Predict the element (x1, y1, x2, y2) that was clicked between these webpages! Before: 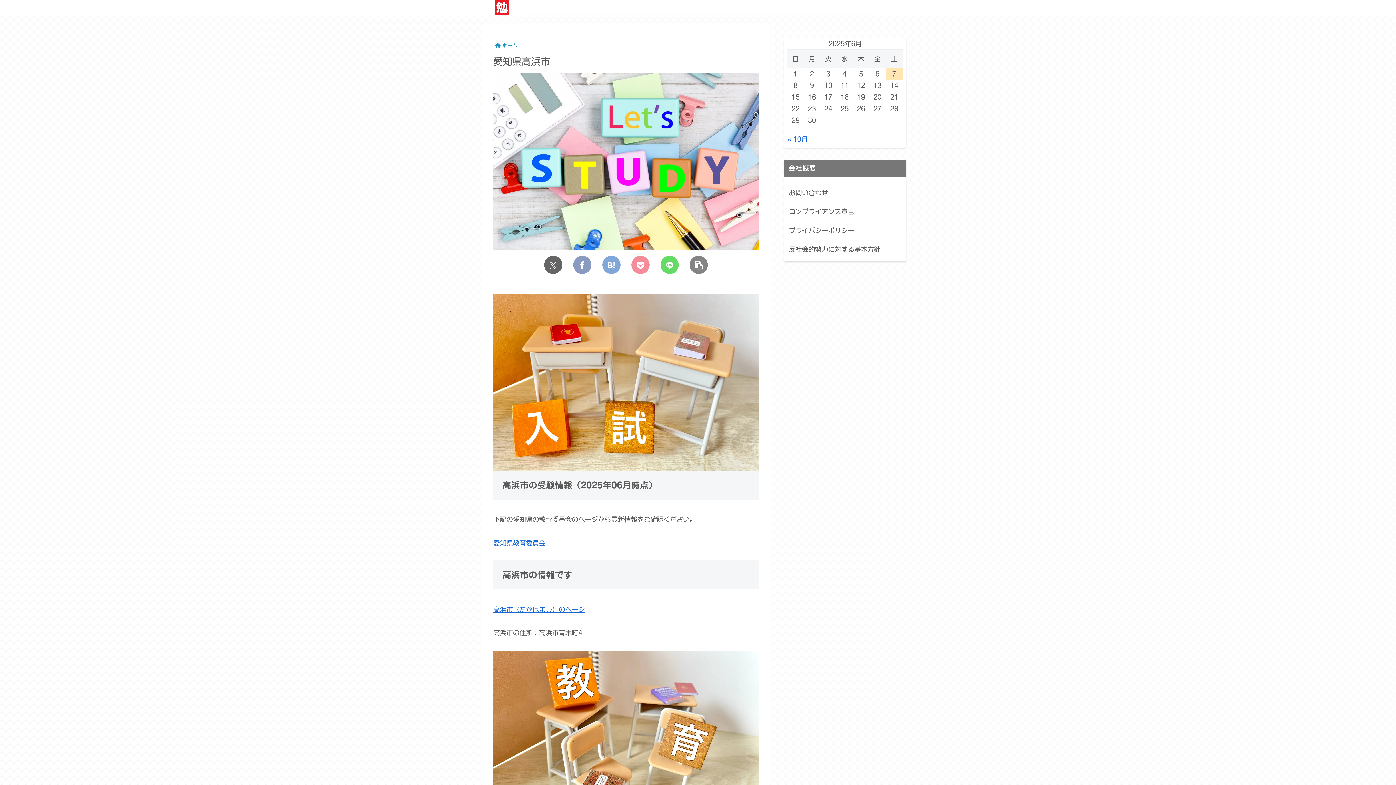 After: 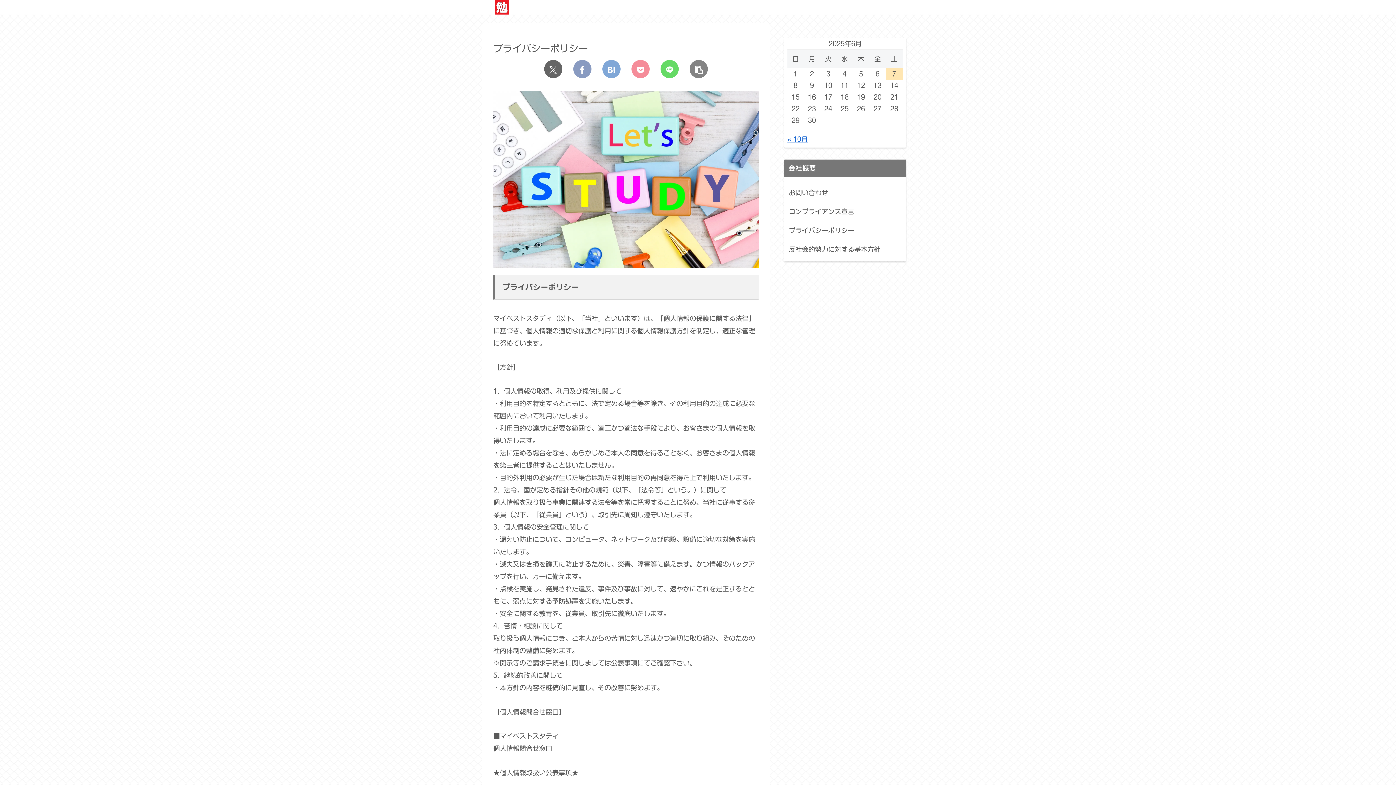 Action: label: プライバシーポリシー bbox: (787, 220, 903, 239)